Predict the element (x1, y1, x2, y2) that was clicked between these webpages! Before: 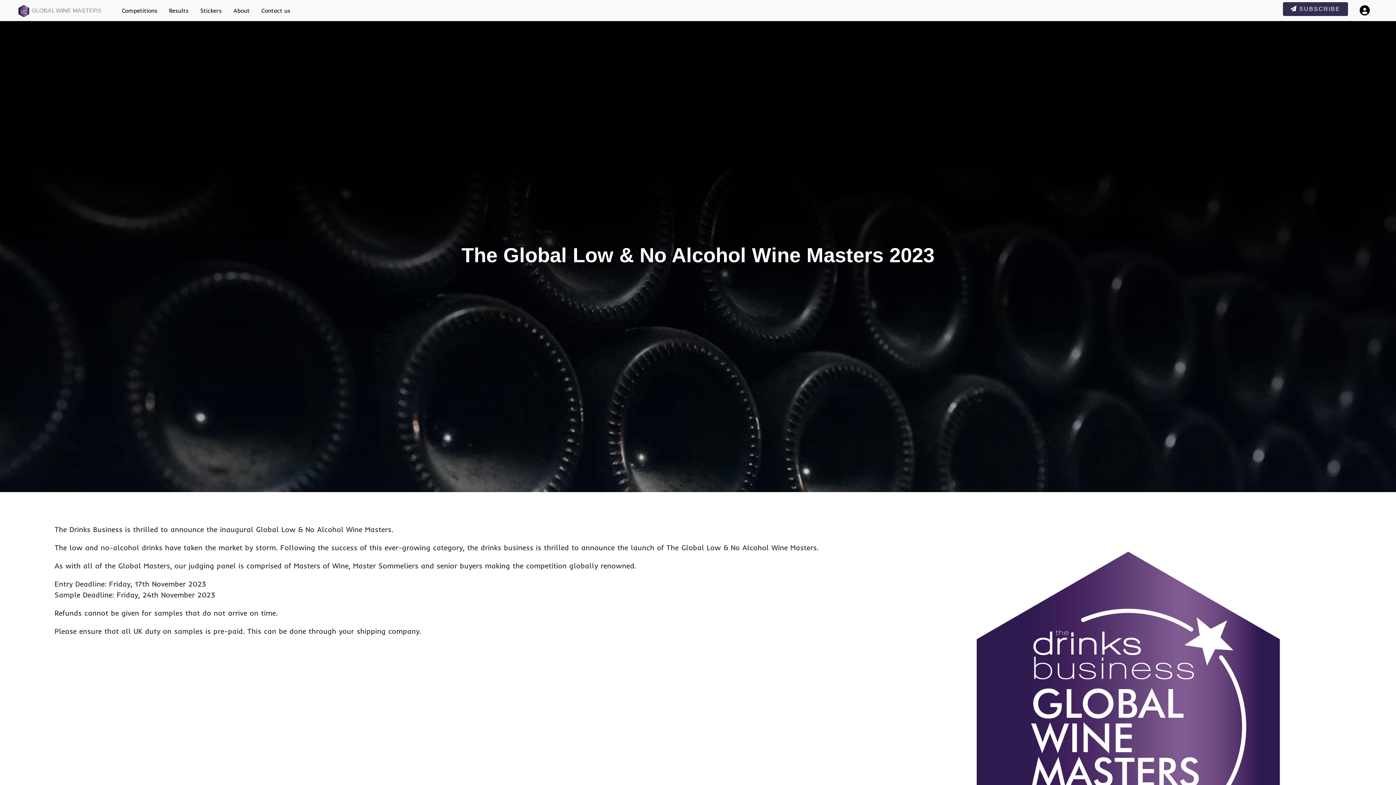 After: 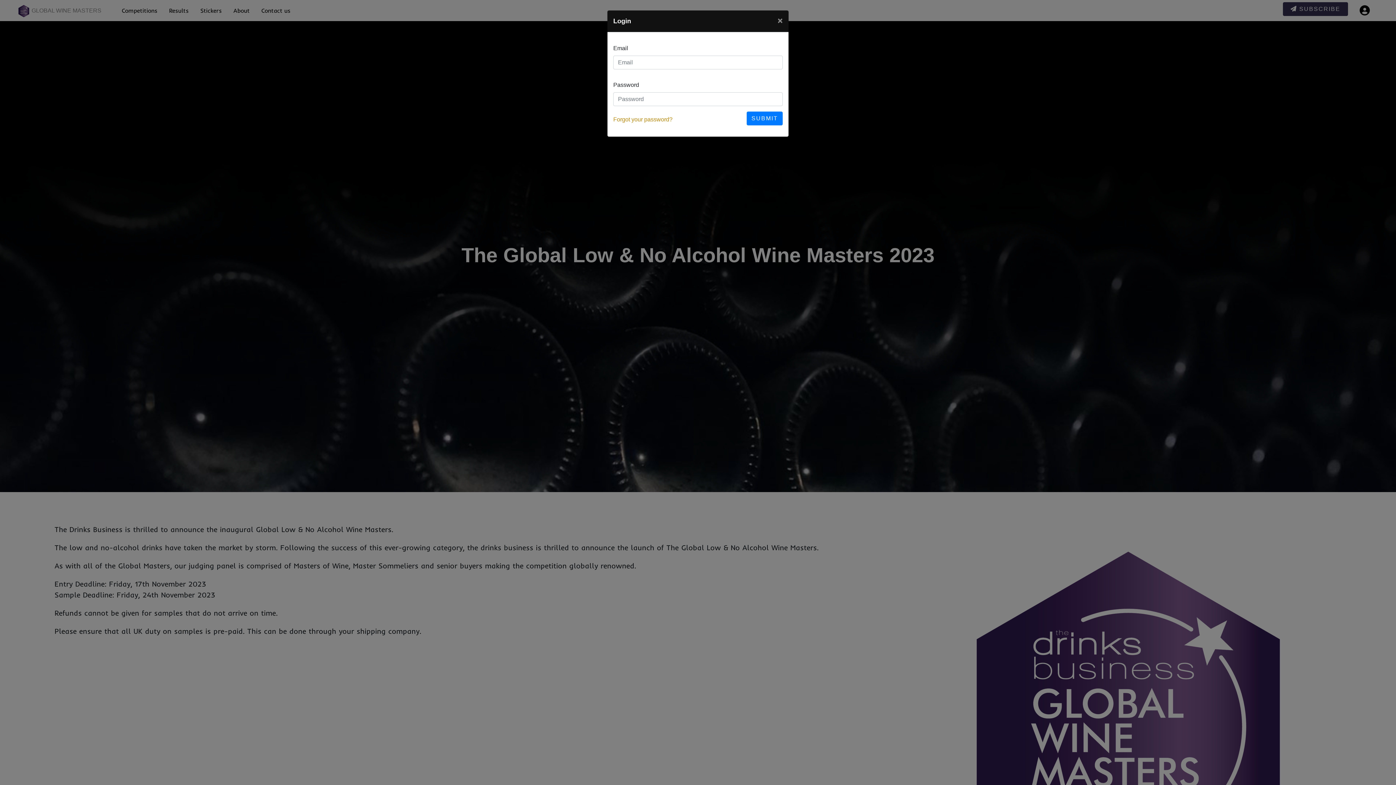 Action: label: My account bbox: (1357, 0, 1378, 21)